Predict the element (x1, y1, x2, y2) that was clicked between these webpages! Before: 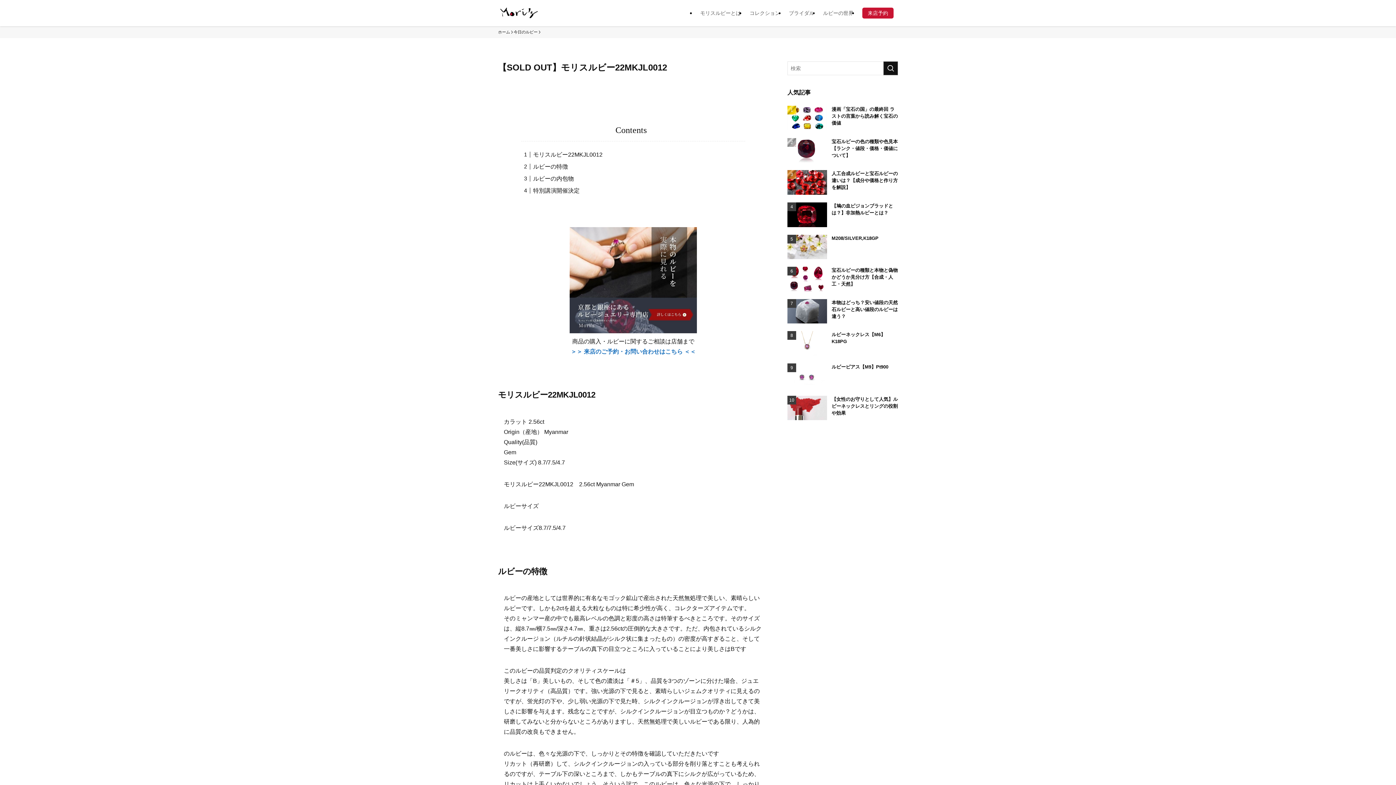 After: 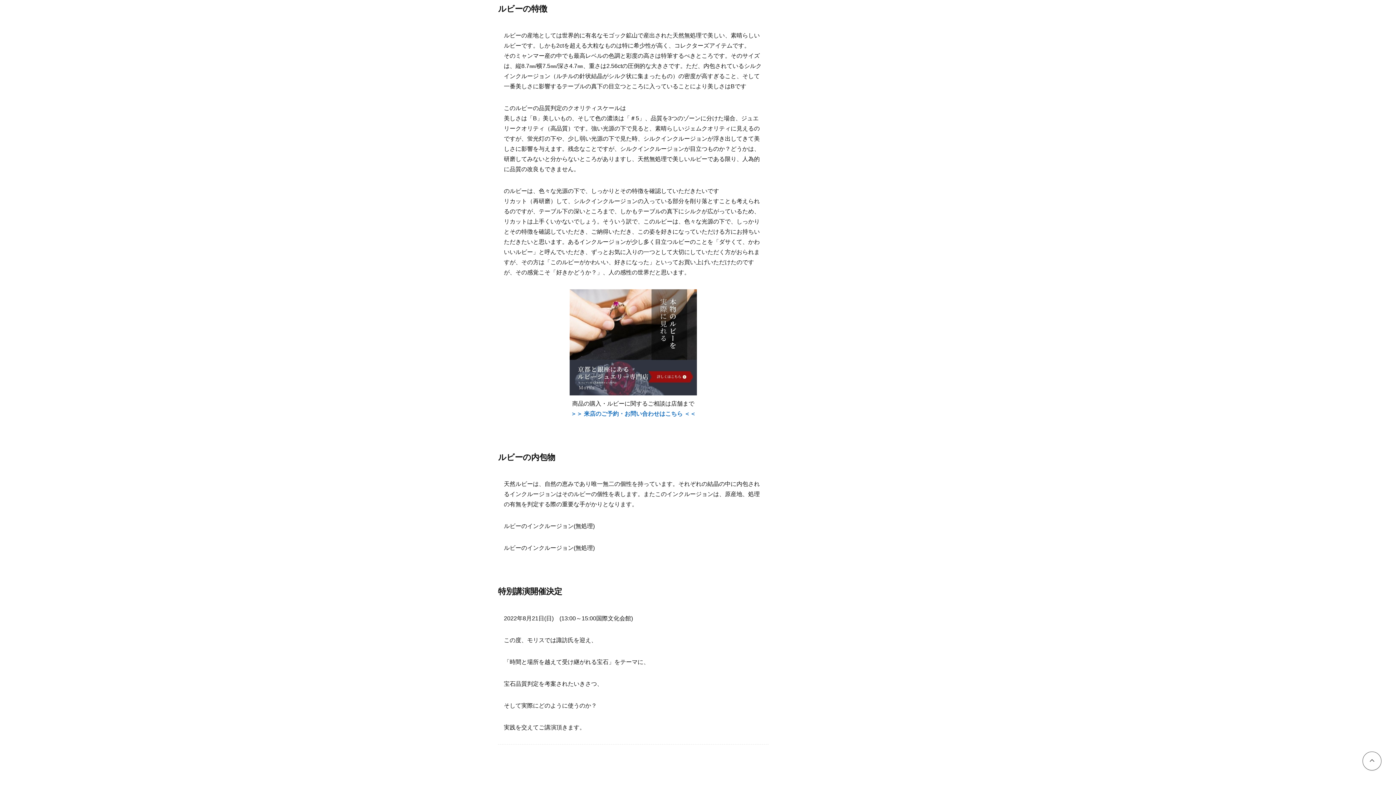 Action: label: ルビーの特徴 bbox: (533, 163, 568, 169)